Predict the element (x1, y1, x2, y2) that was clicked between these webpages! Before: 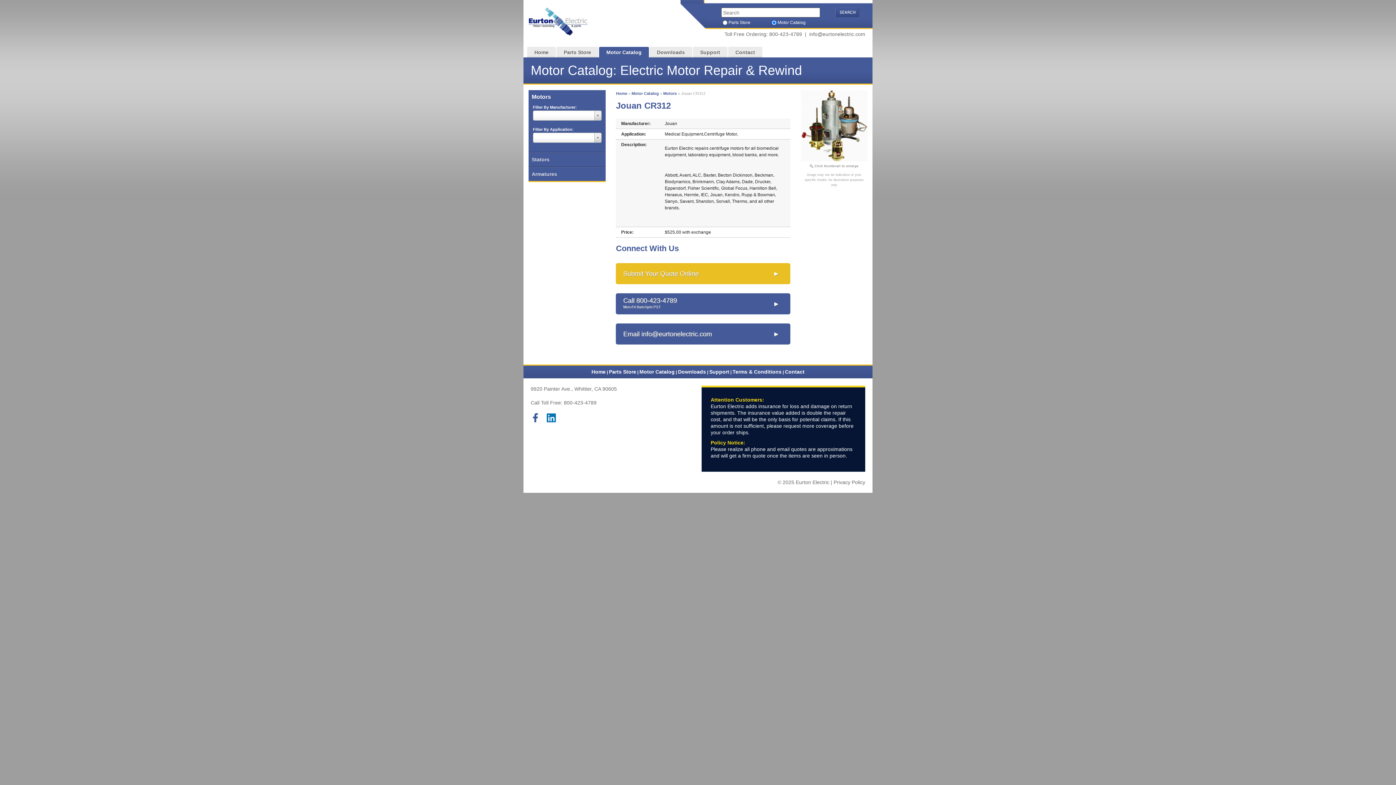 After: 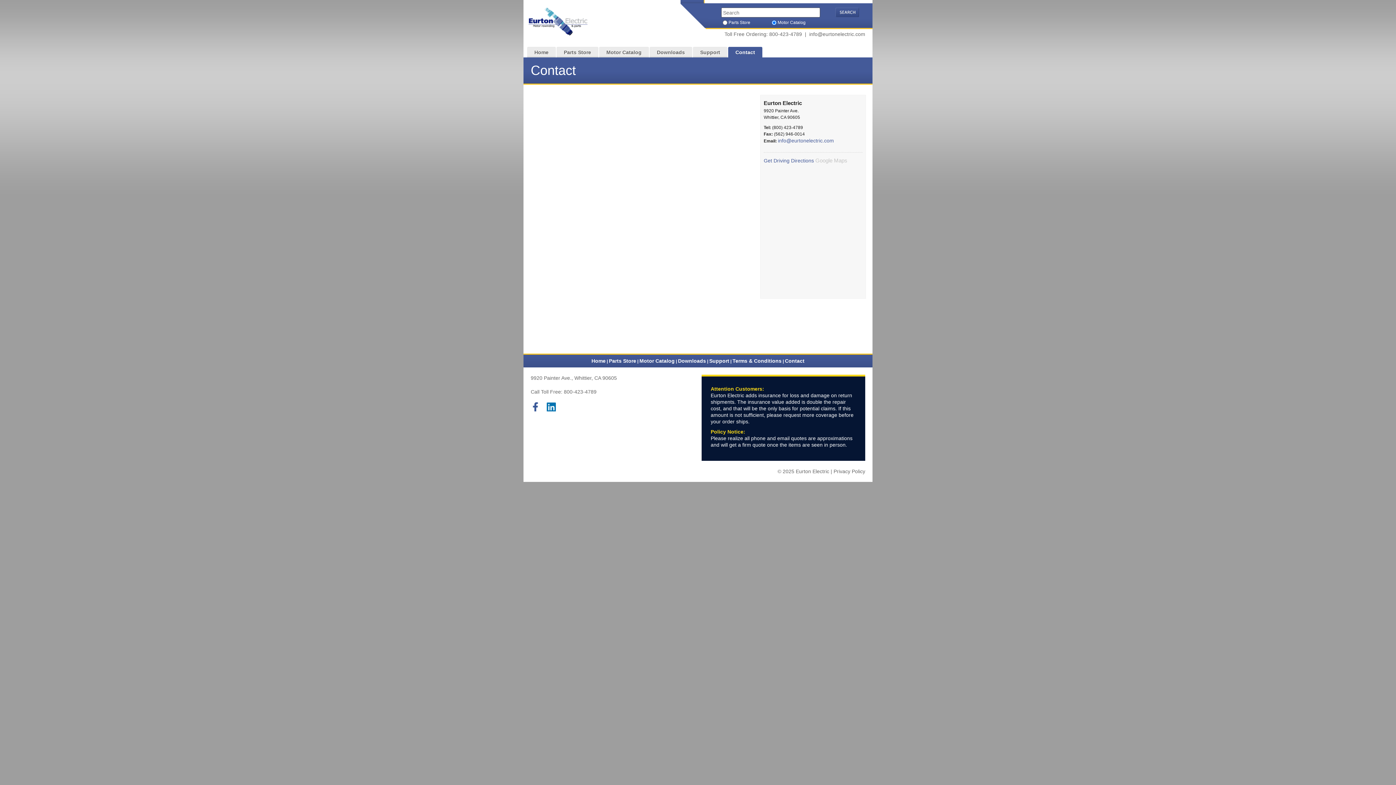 Action: bbox: (785, 369, 804, 374) label: Contact